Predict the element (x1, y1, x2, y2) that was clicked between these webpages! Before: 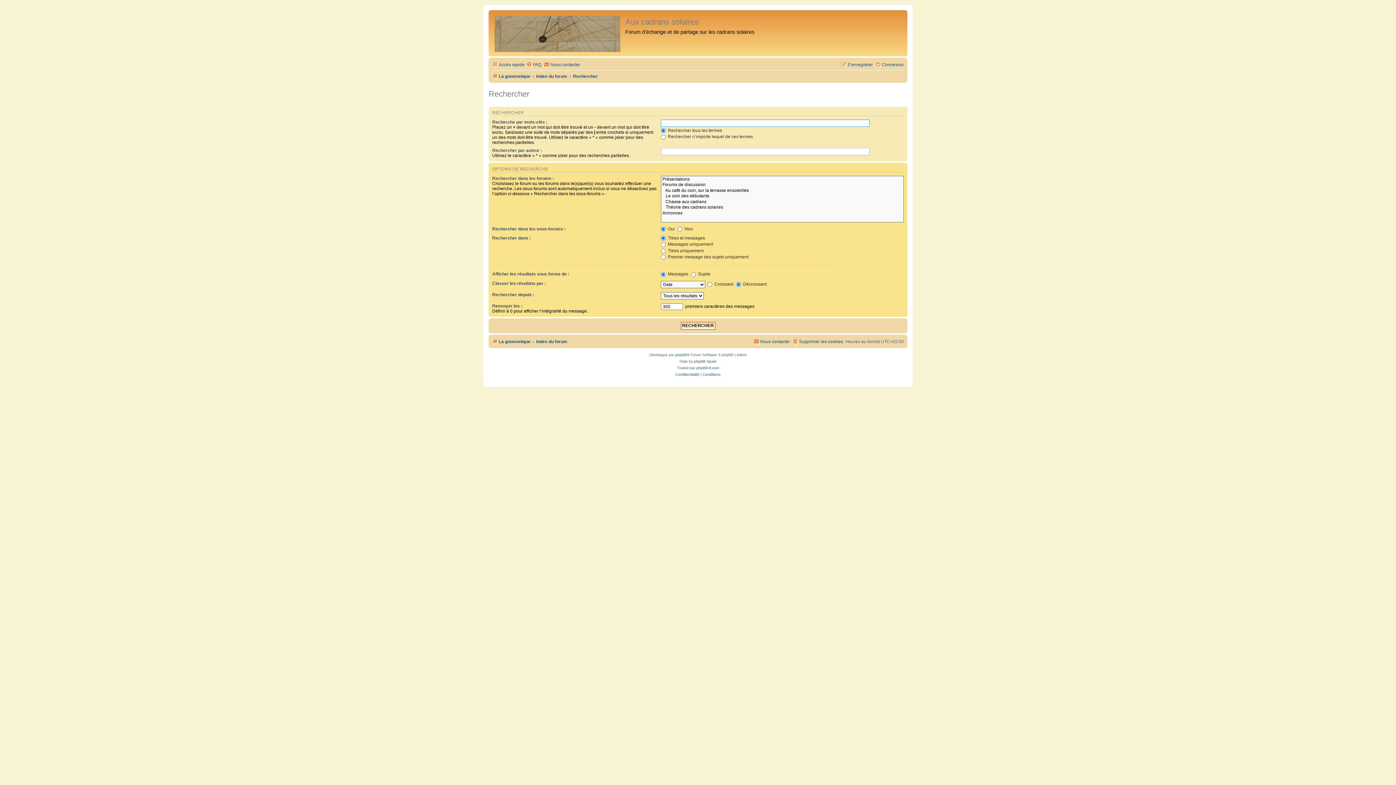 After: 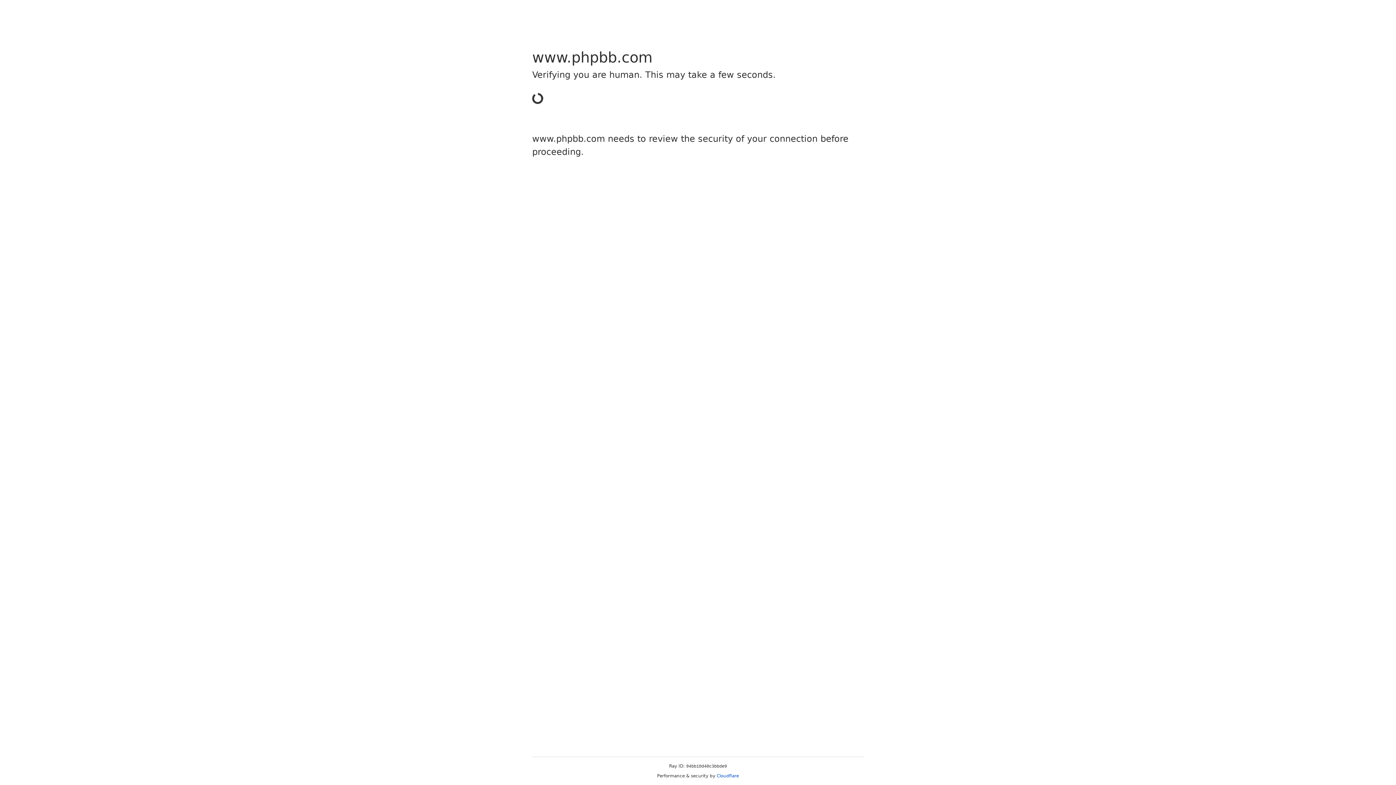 Action: label: phpBB bbox: (675, 351, 687, 358)